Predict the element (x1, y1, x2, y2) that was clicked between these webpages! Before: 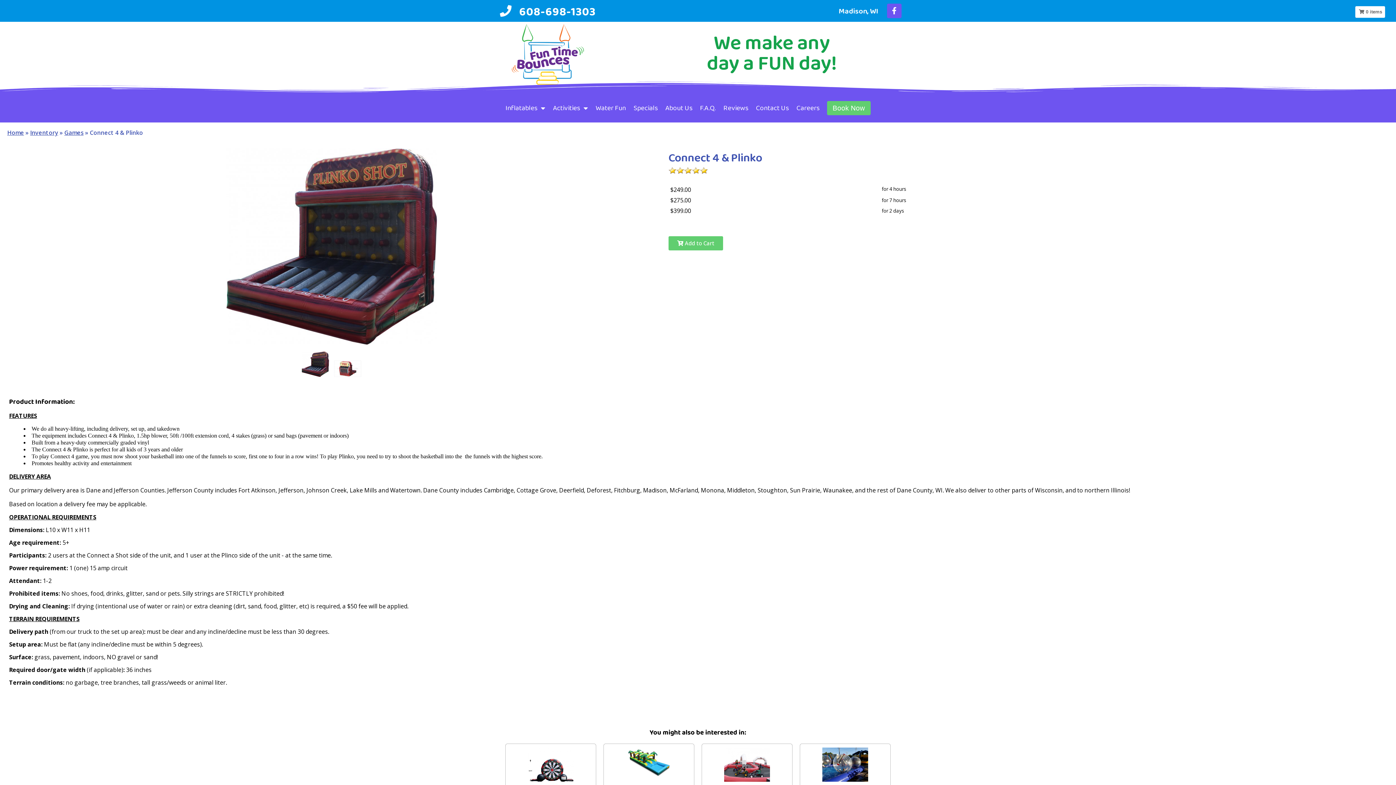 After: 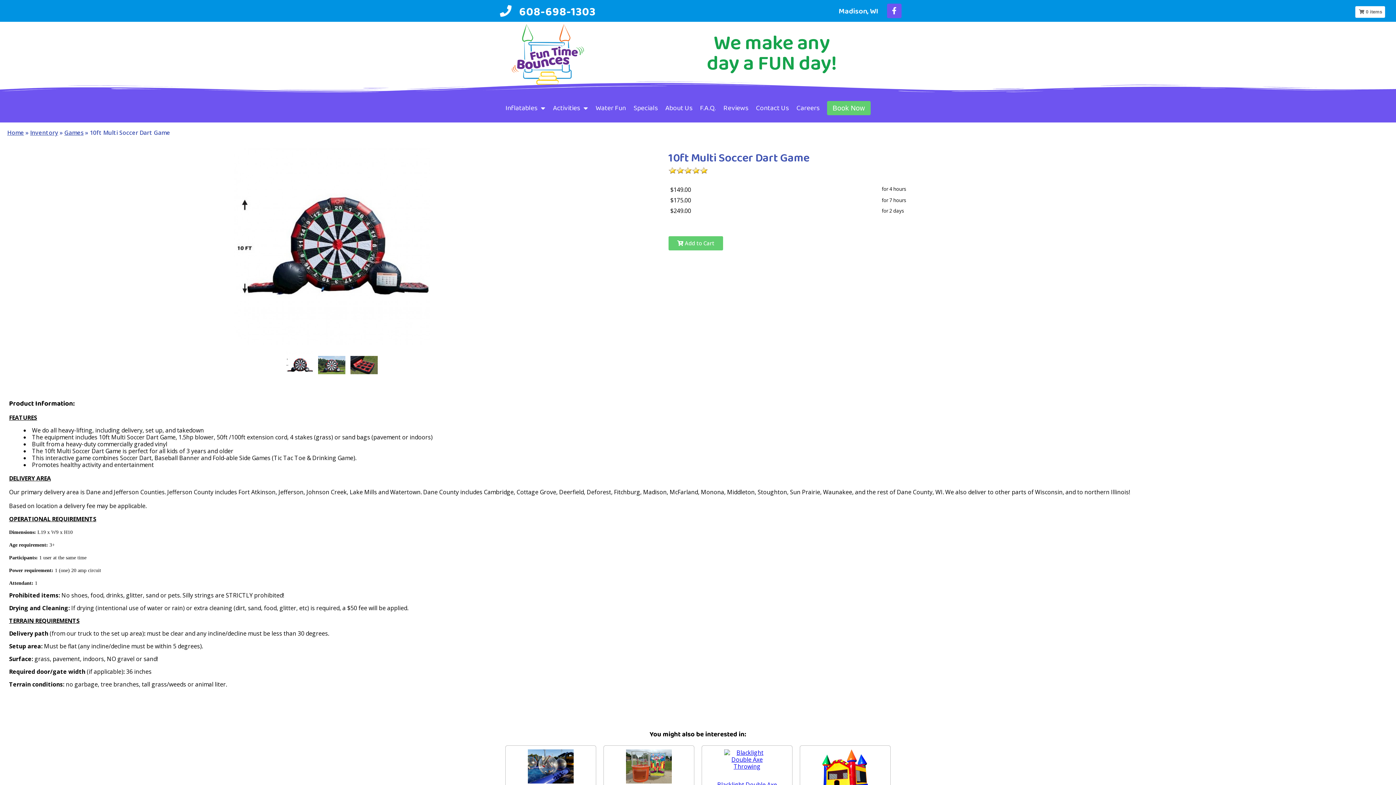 Action: bbox: (509, 748, 592, 793)